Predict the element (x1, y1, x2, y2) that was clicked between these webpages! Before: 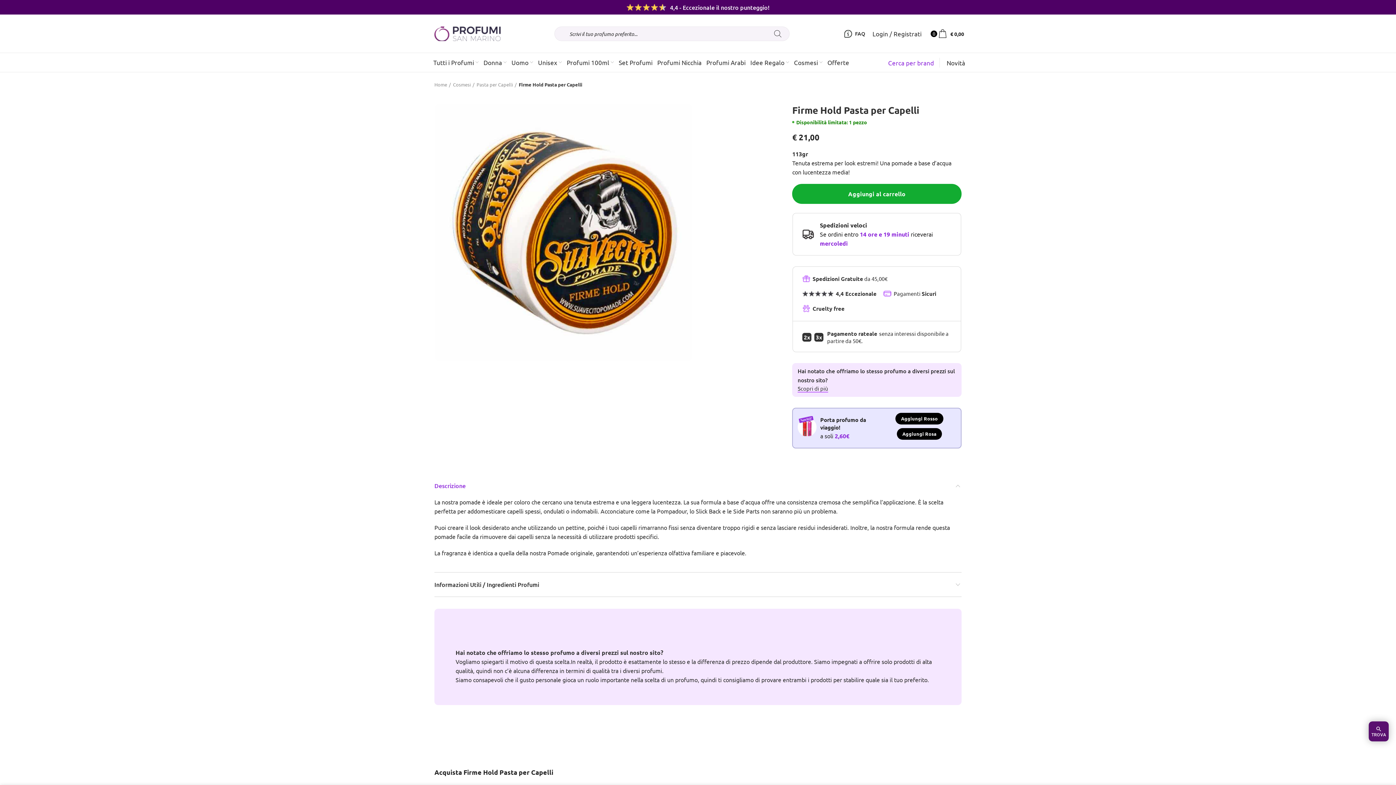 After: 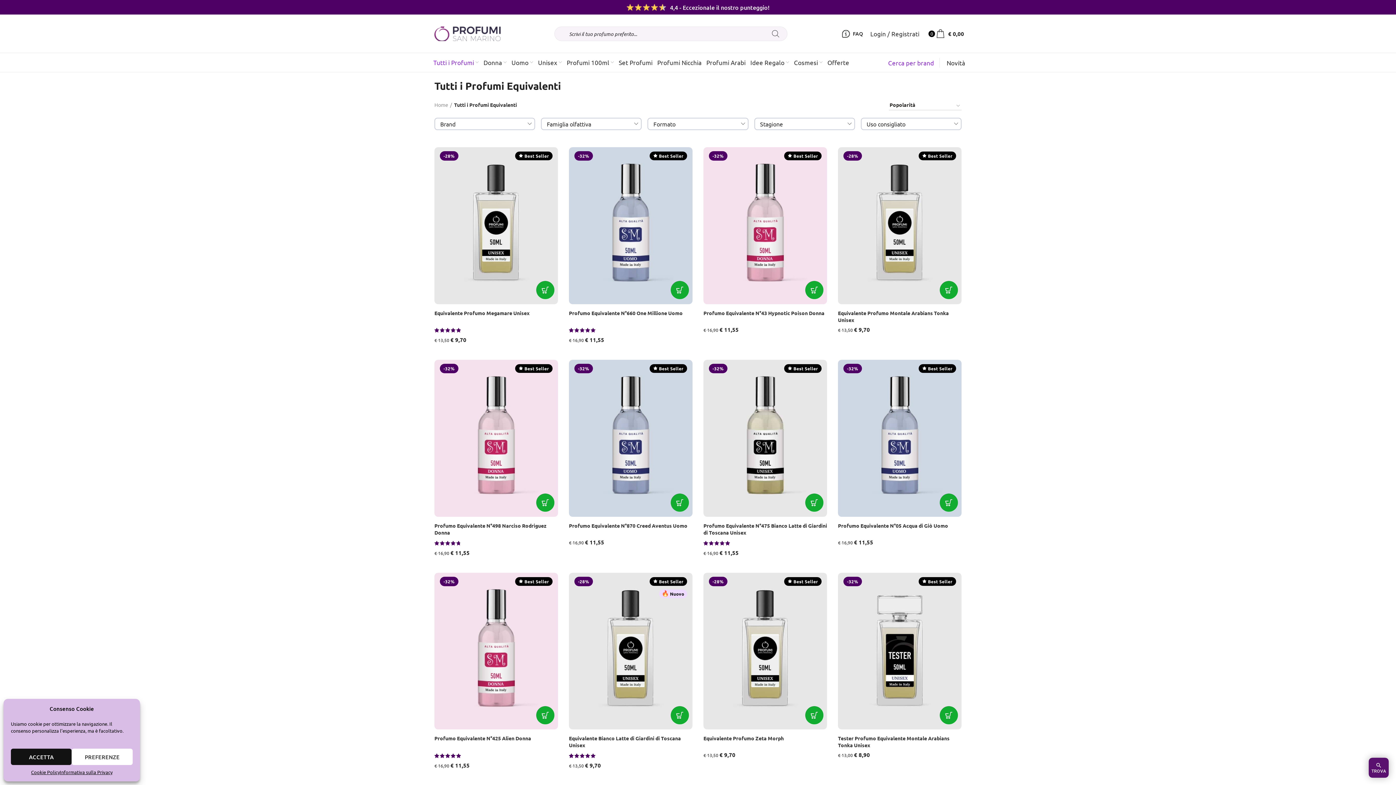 Action: label: Tutti i Profumi bbox: (430, 55, 481, 69)